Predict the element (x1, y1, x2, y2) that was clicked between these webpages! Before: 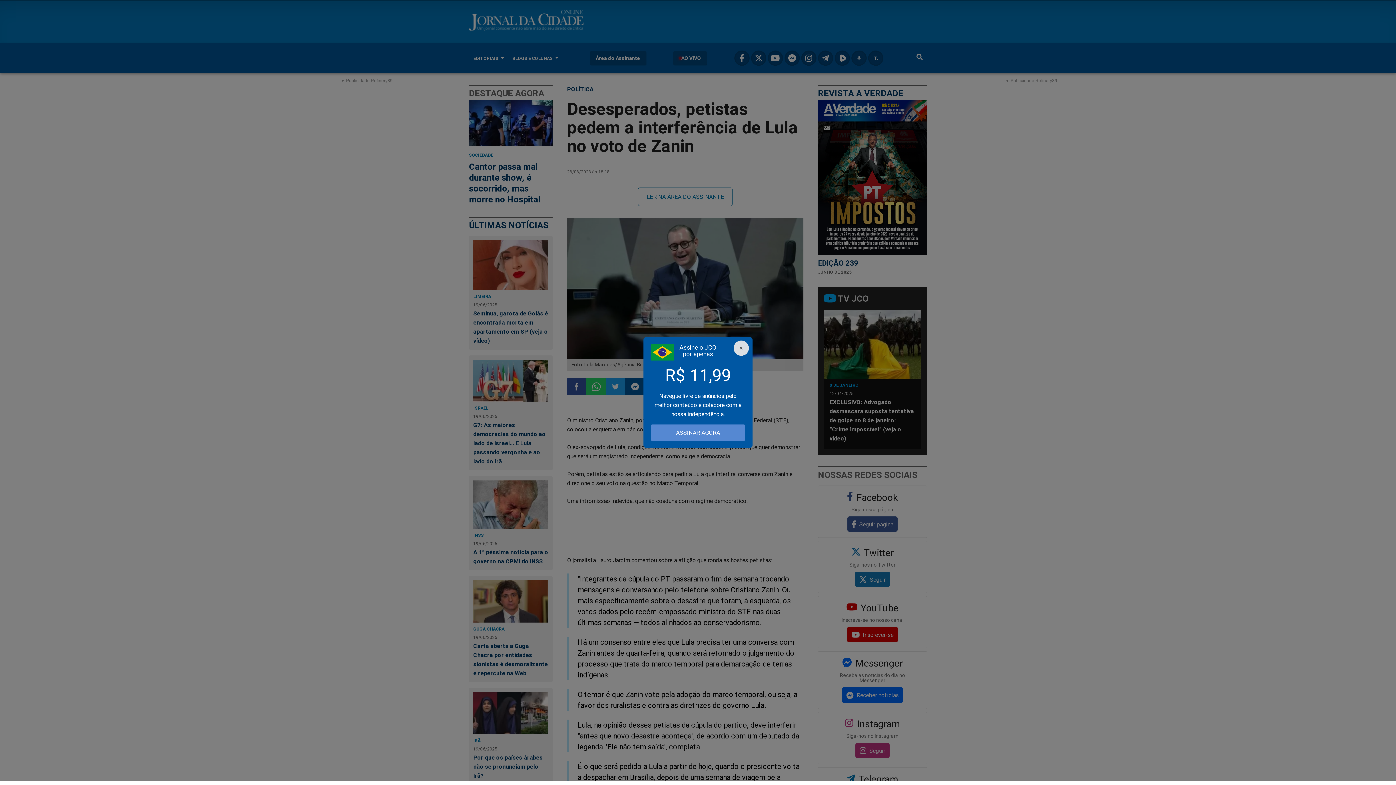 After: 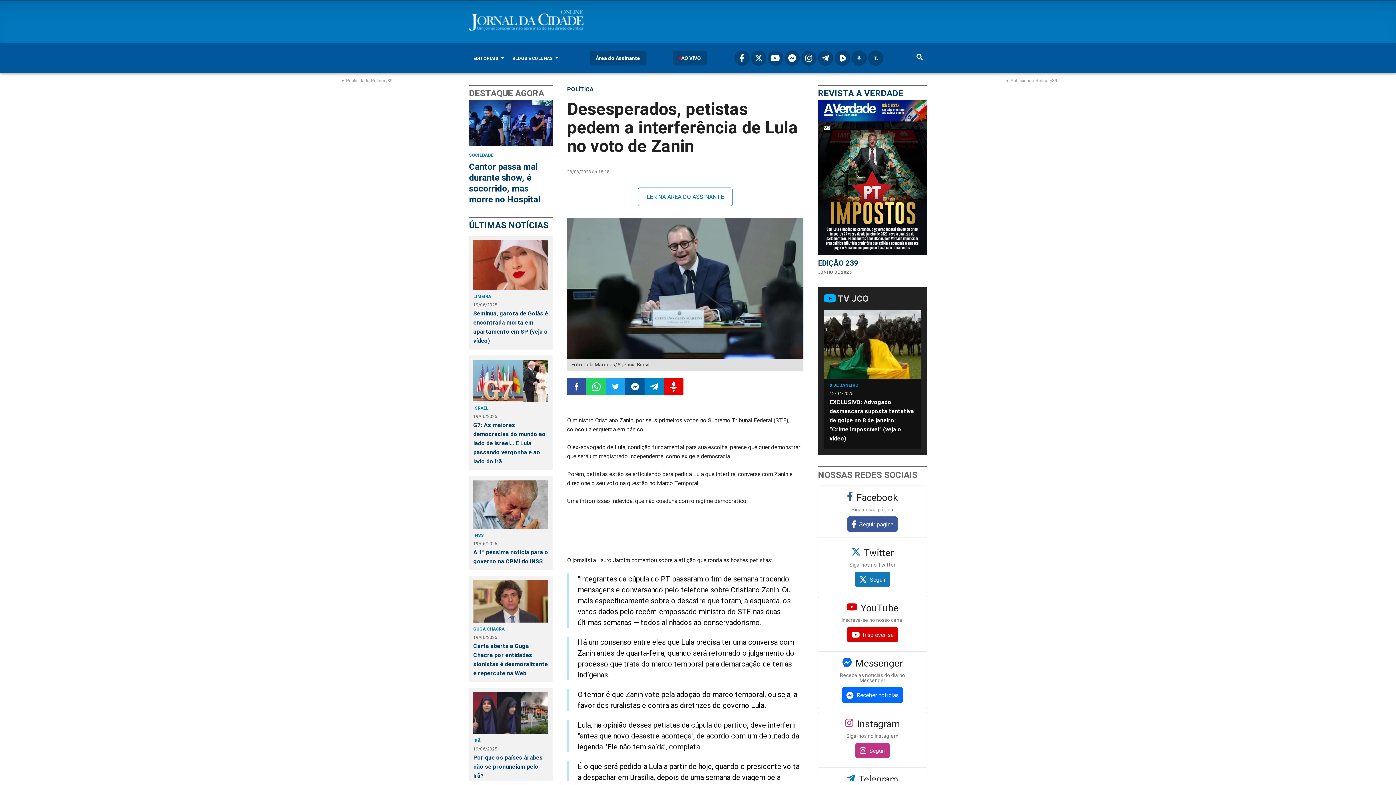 Action: label: ASSINAR AGORA bbox: (650, 424, 745, 440)